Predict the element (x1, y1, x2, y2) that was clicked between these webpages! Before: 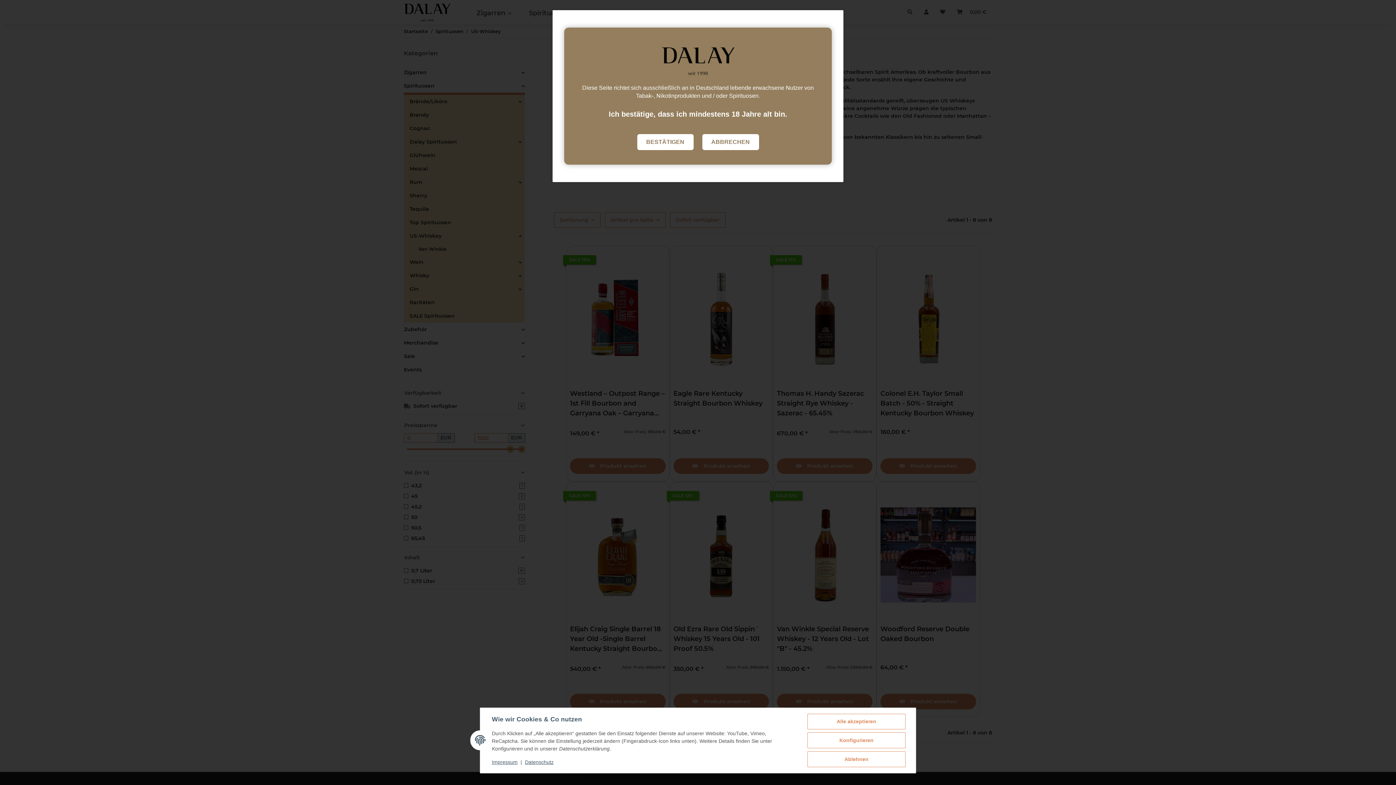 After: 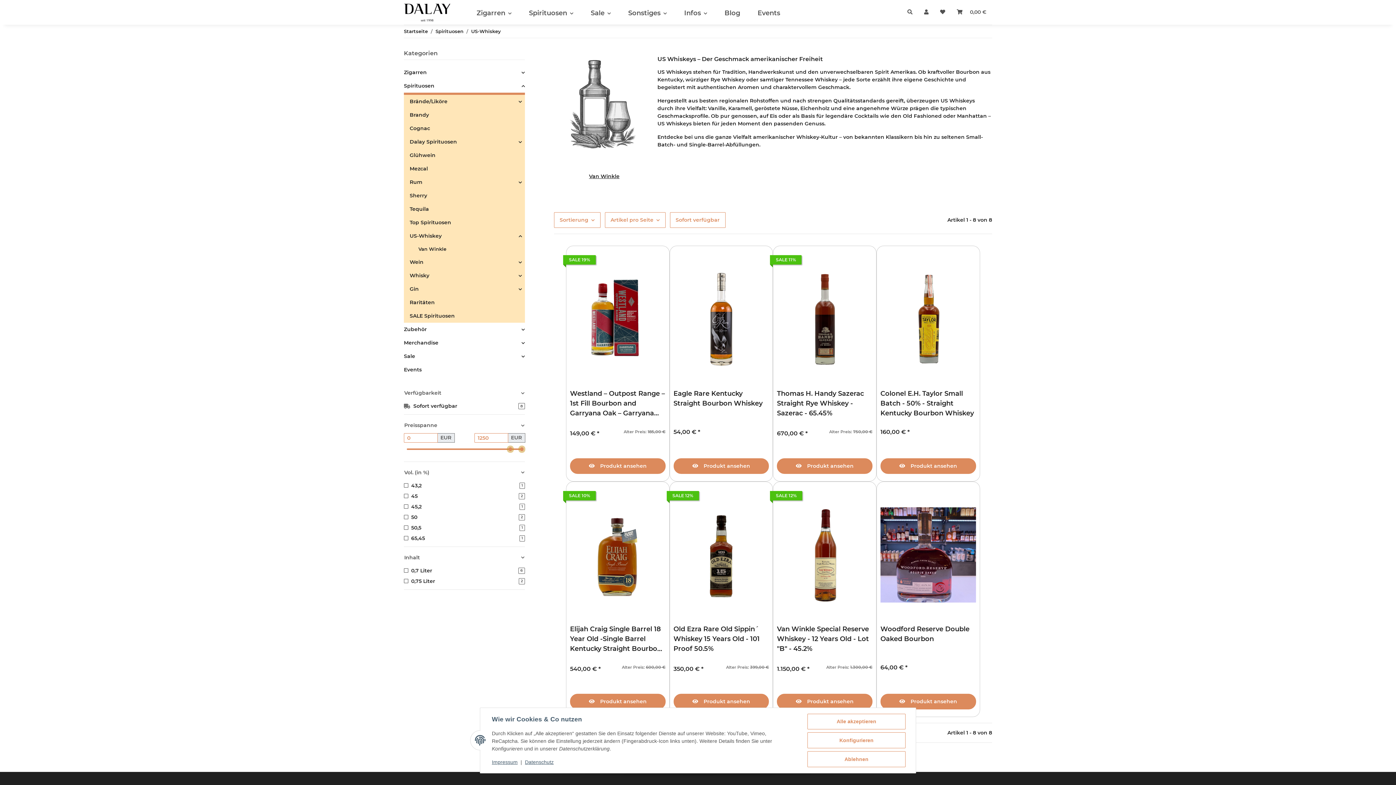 Action: bbox: (637, 134, 693, 150) label: BESTÄTIGEN